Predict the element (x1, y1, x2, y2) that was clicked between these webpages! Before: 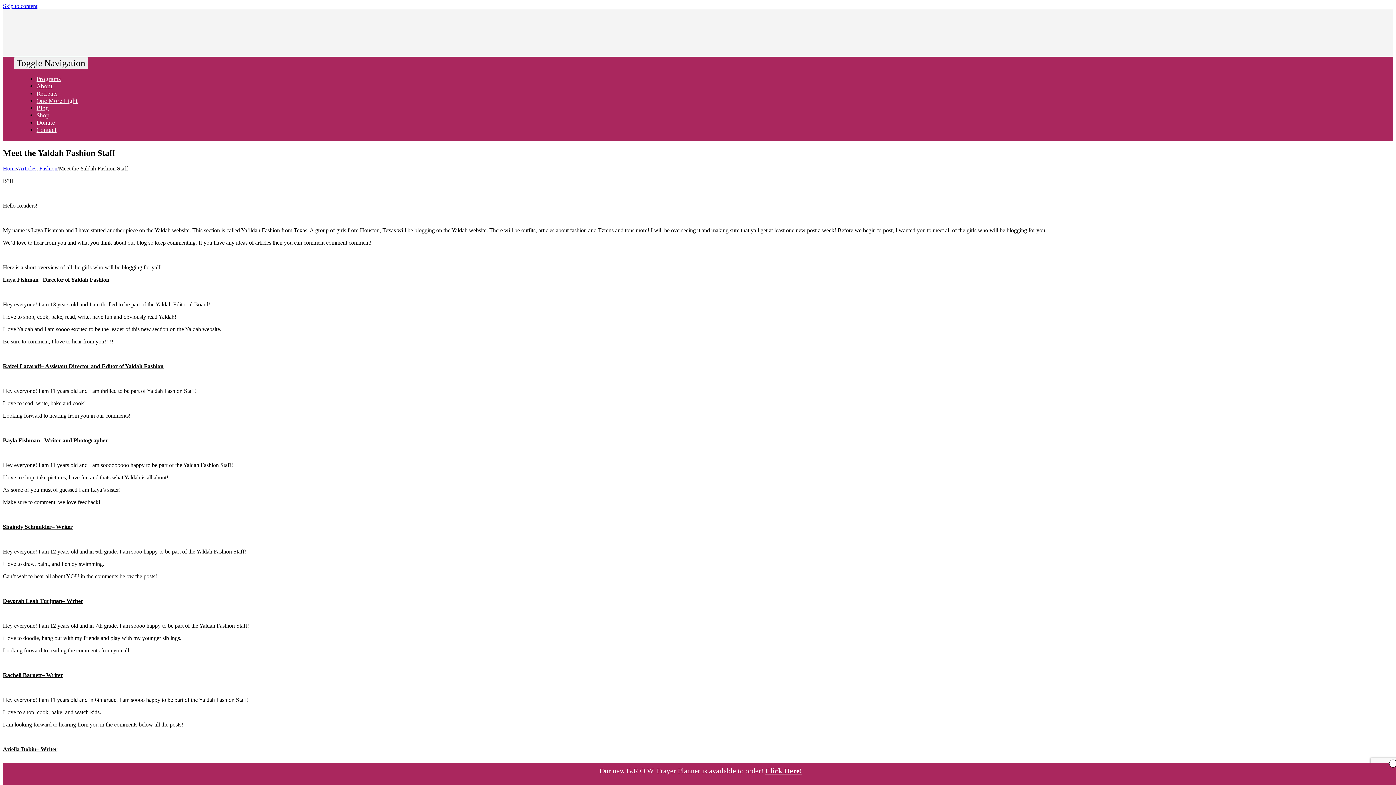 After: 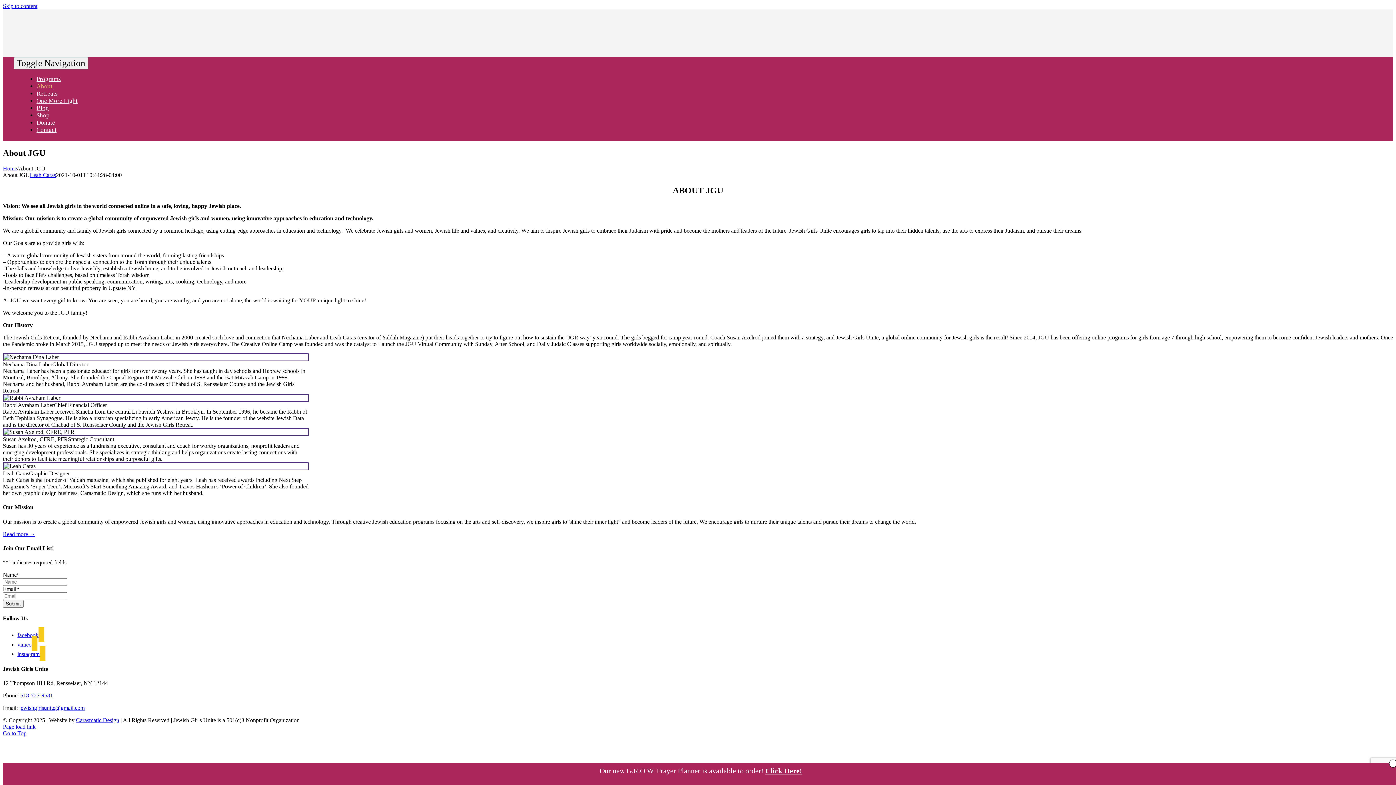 Action: bbox: (36, 81, 52, 91) label: About